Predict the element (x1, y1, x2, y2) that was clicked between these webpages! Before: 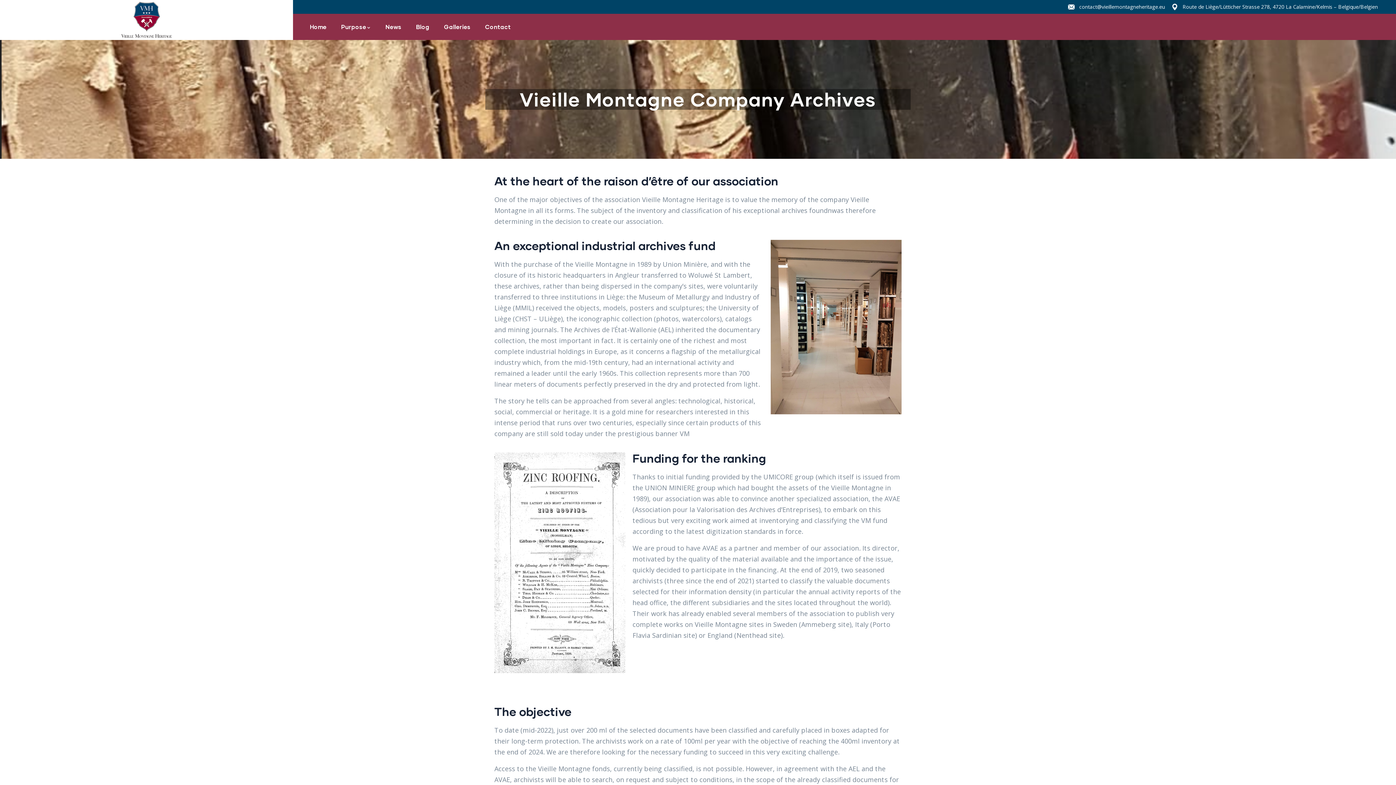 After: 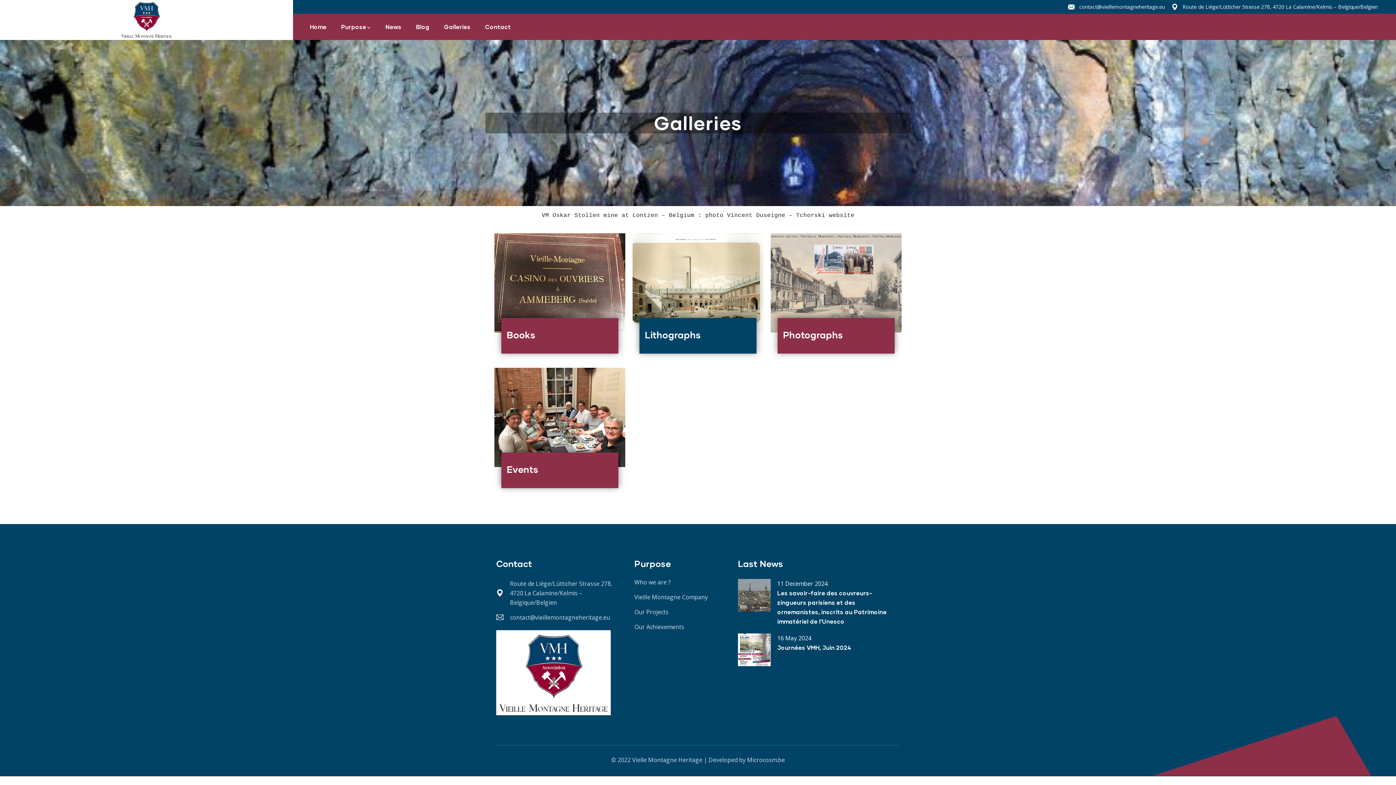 Action: label: Galleries bbox: (436, 13, 477, 40)